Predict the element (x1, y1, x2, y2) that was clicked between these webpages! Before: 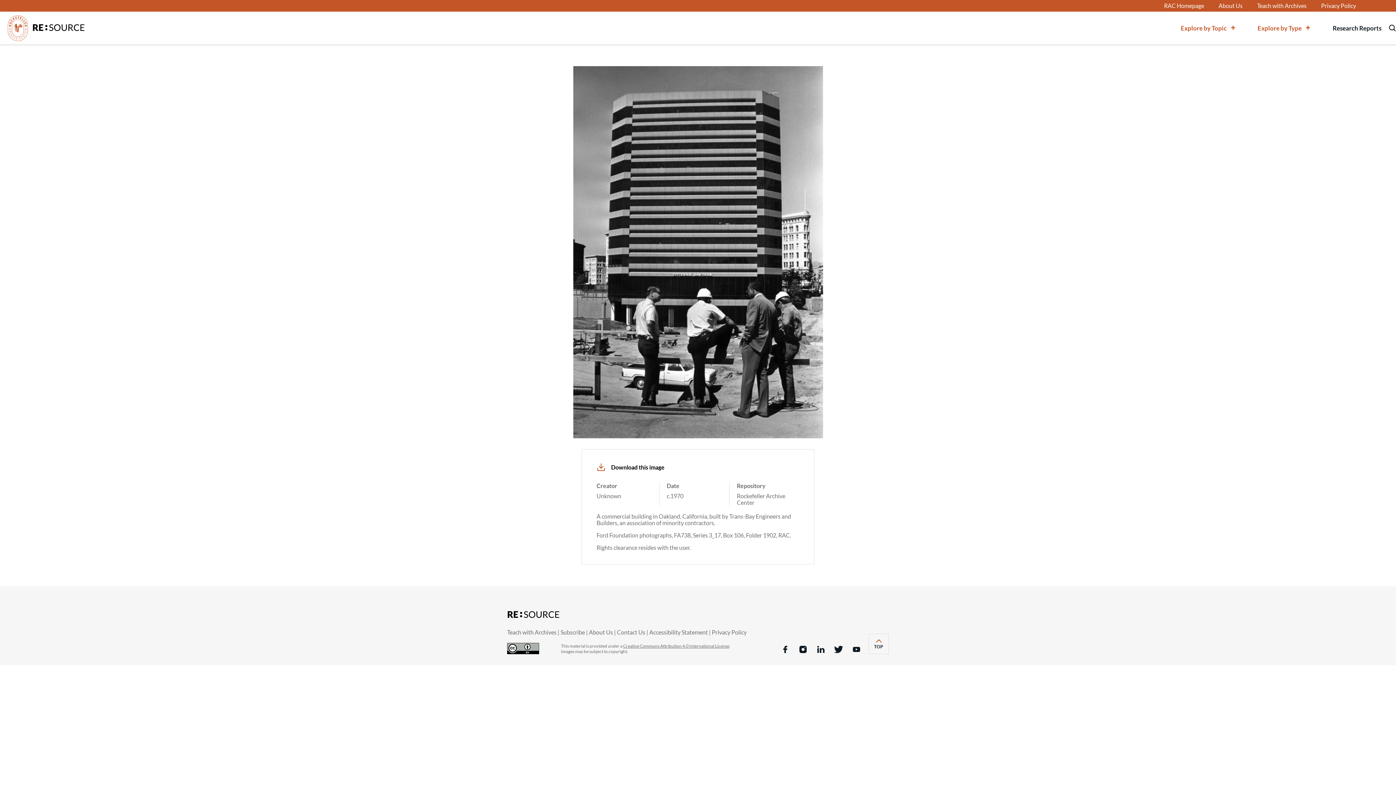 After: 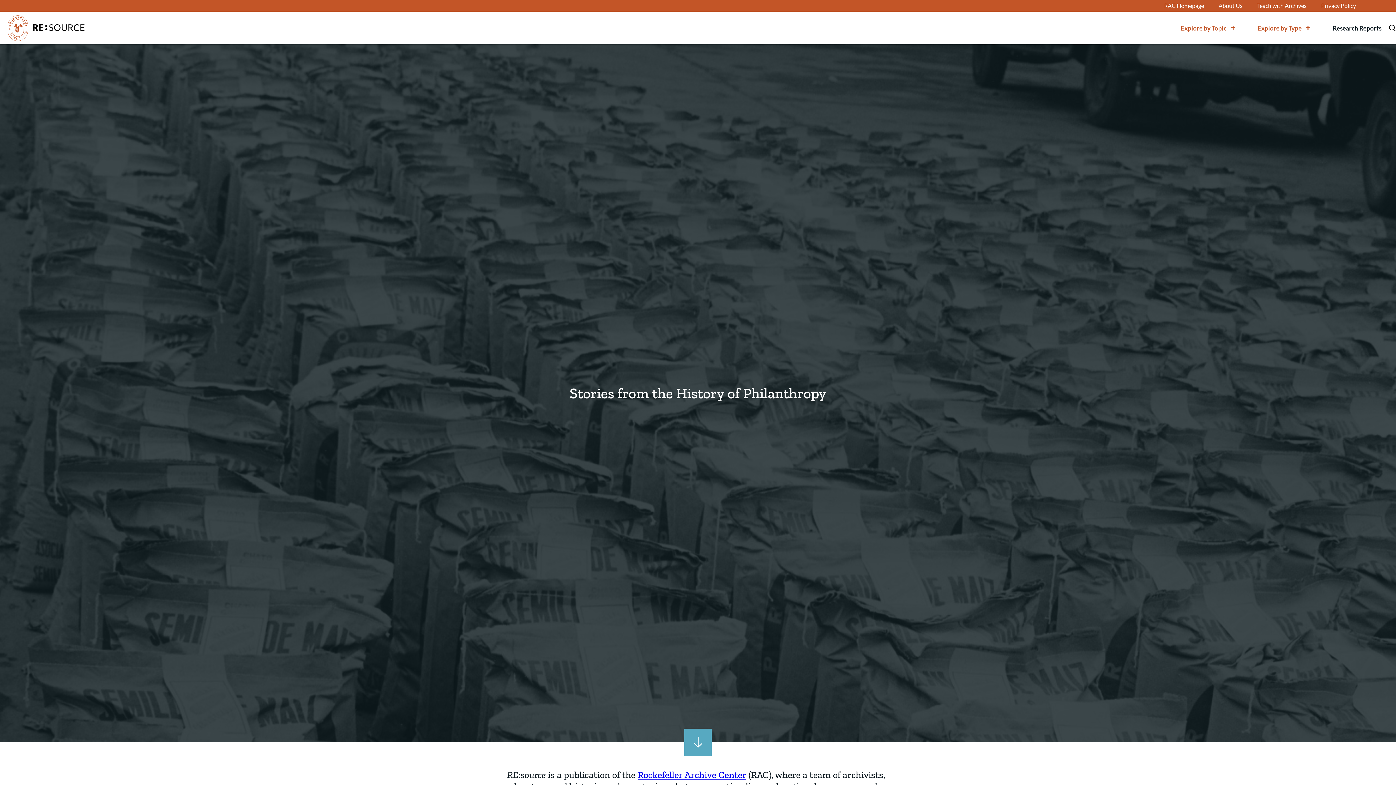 Action: label: REsource bbox: (7, 11, 85, 44)